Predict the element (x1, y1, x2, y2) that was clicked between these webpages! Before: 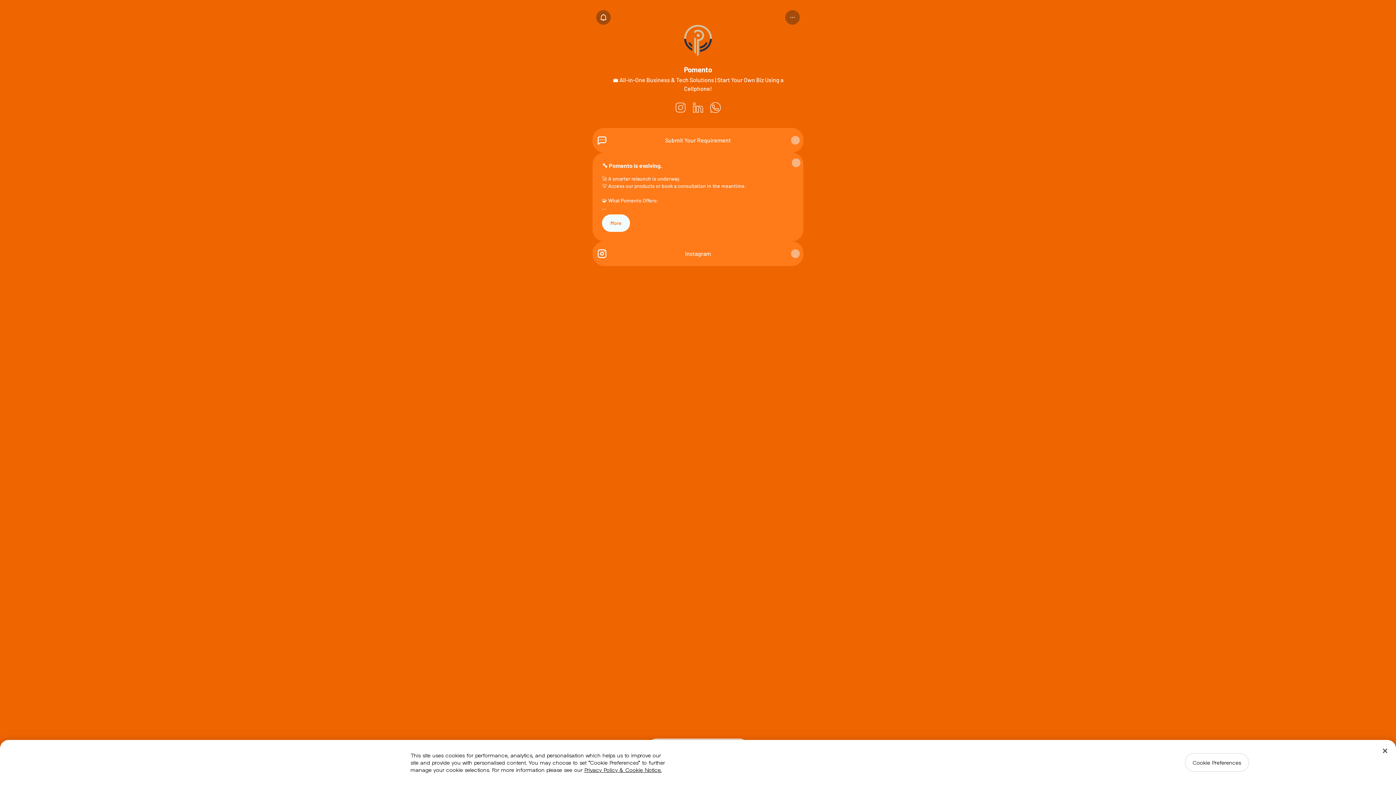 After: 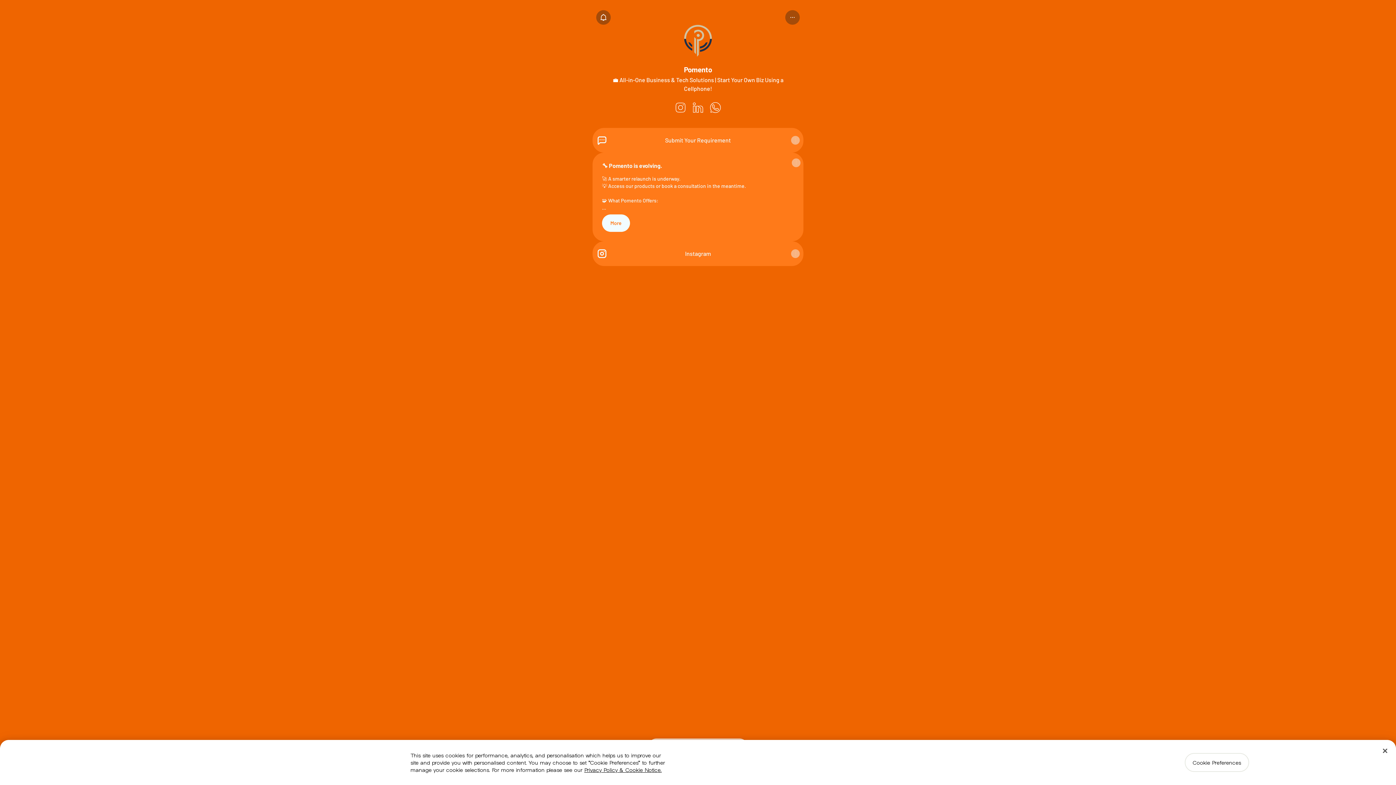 Action: label: Instagram bbox: (672, 98, 689, 116)